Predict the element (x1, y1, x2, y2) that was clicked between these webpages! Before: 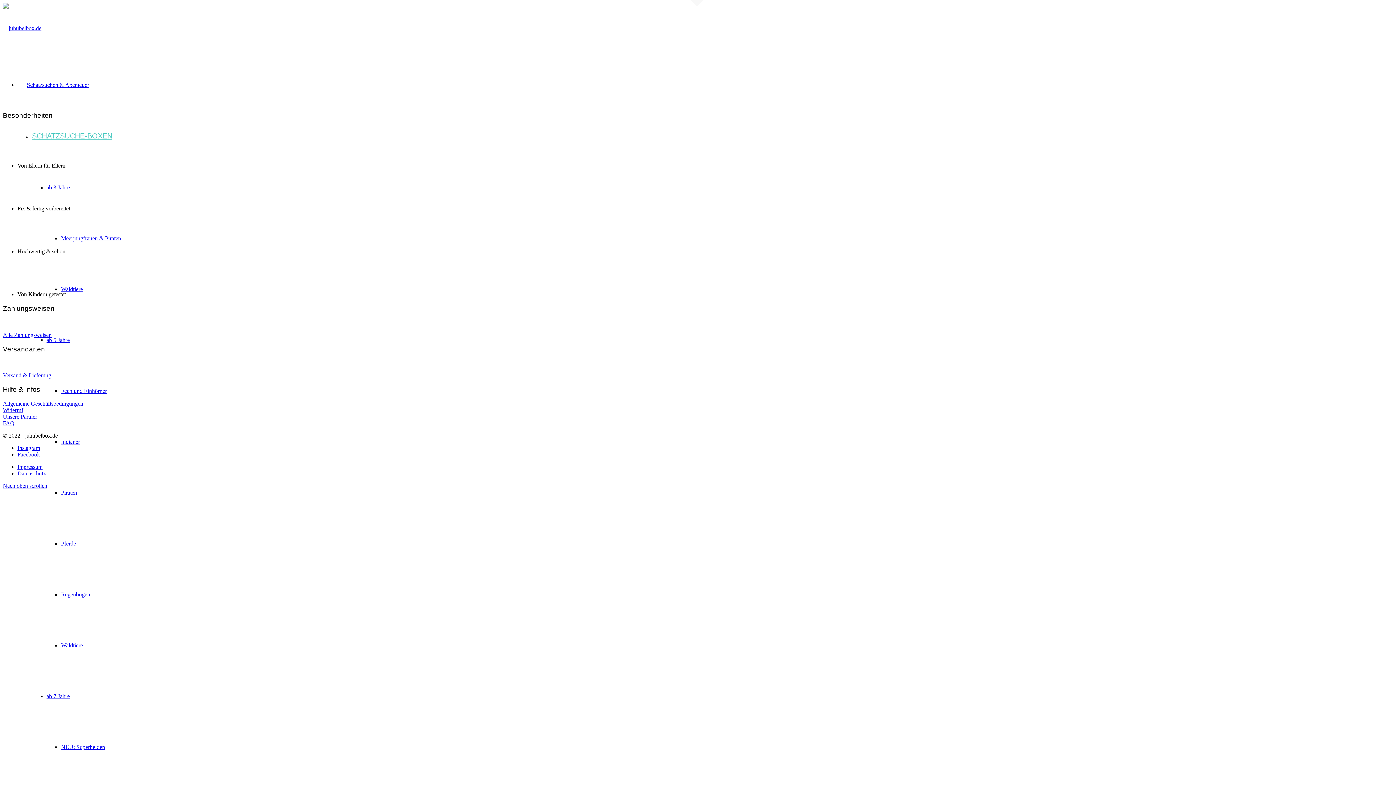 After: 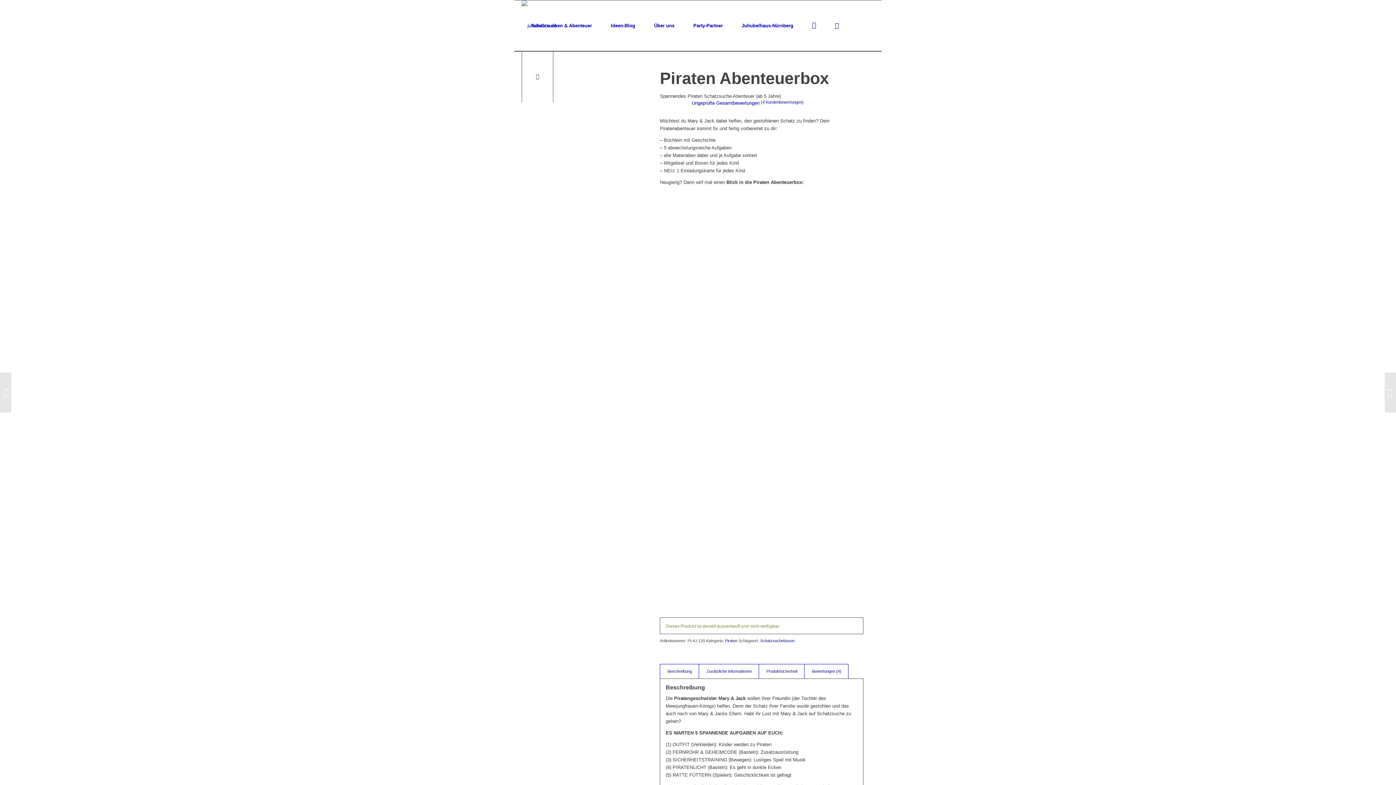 Action: bbox: (61, 489, 77, 496) label: Piraten